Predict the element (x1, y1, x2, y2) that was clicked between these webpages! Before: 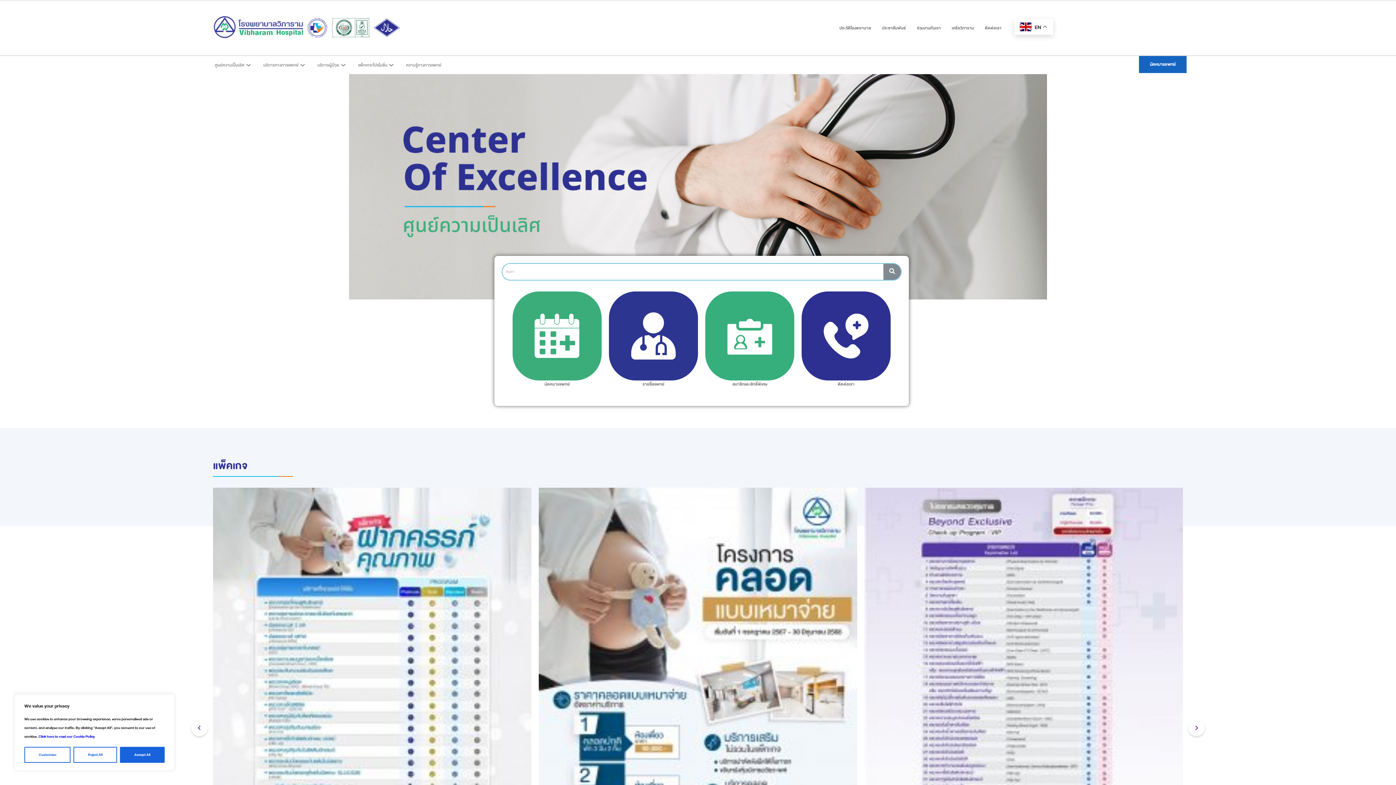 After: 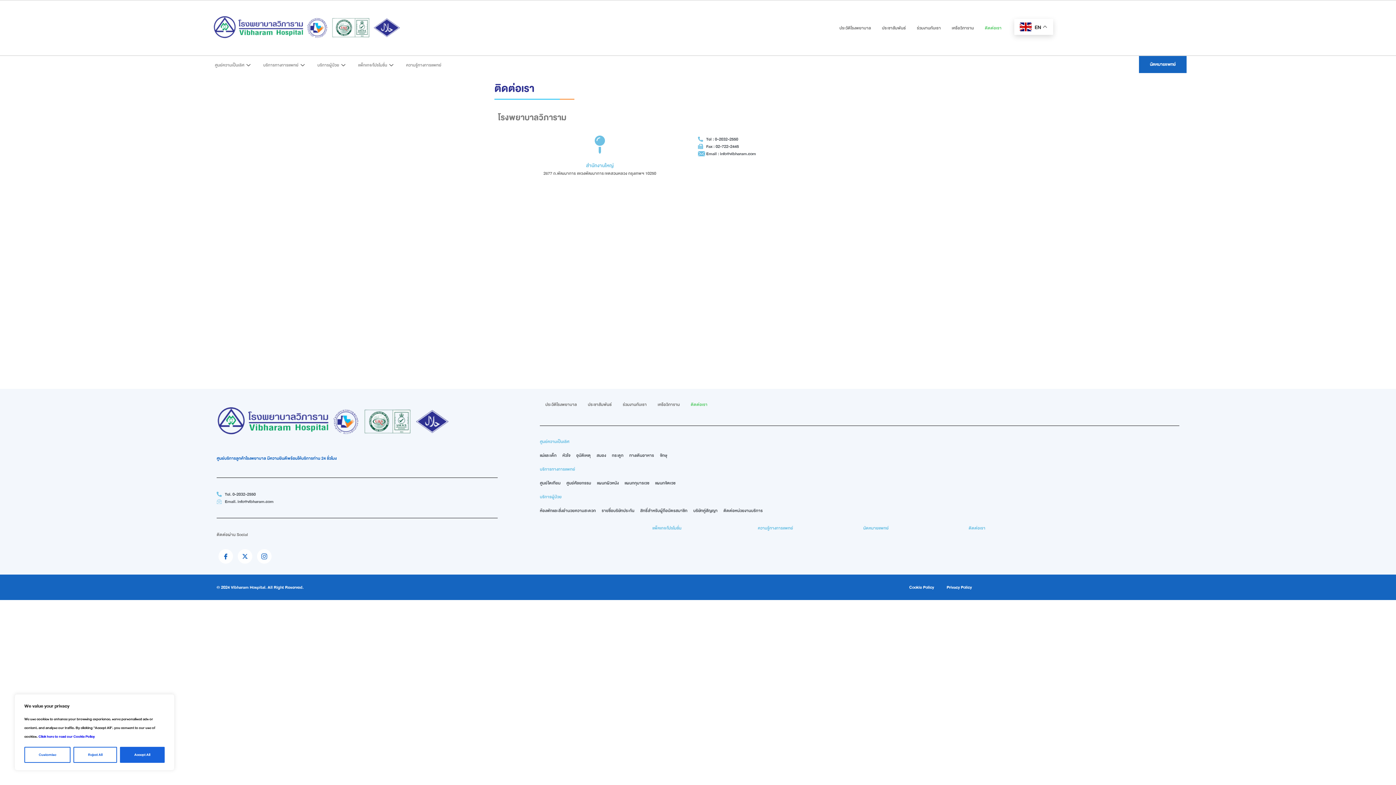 Action: bbox: (979, 19, 1007, 36) label: ติดต่อเรา